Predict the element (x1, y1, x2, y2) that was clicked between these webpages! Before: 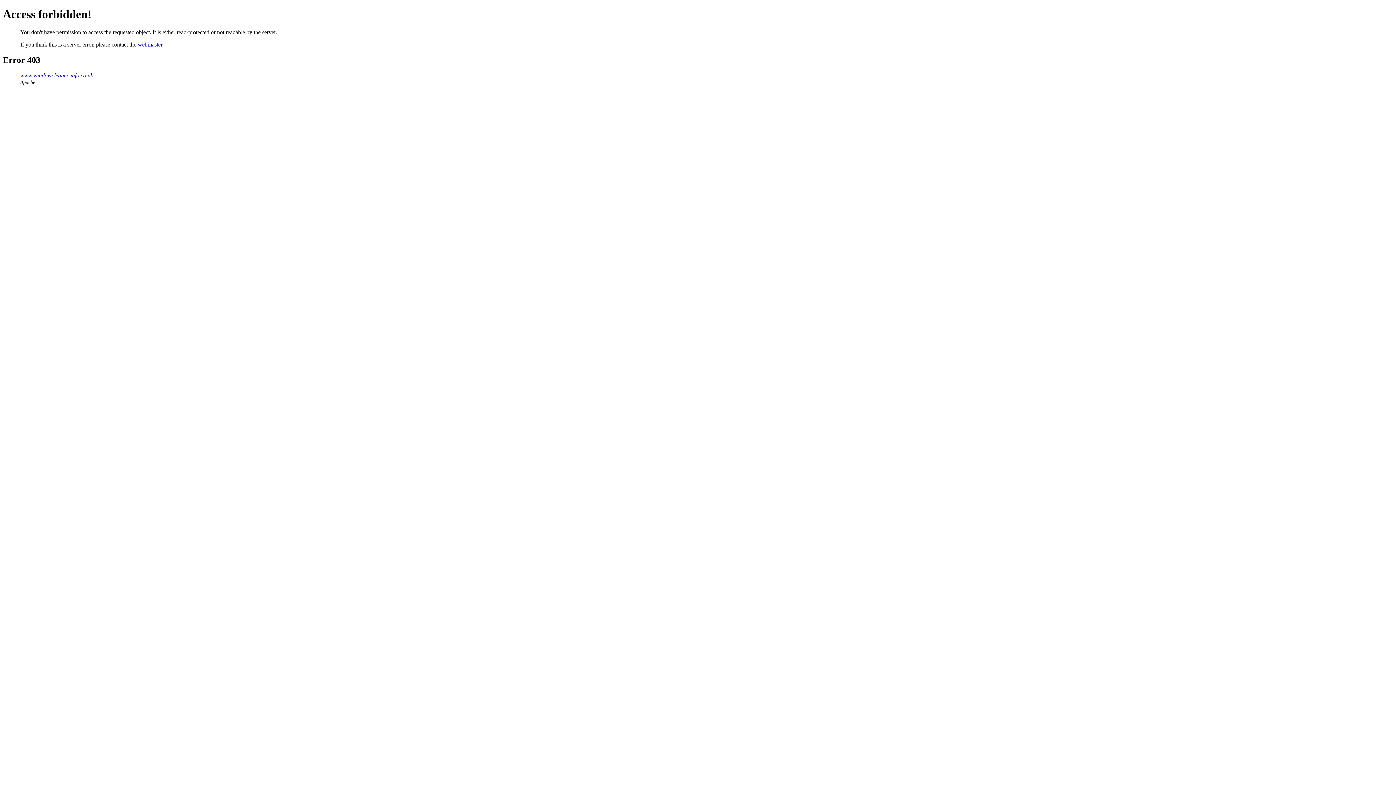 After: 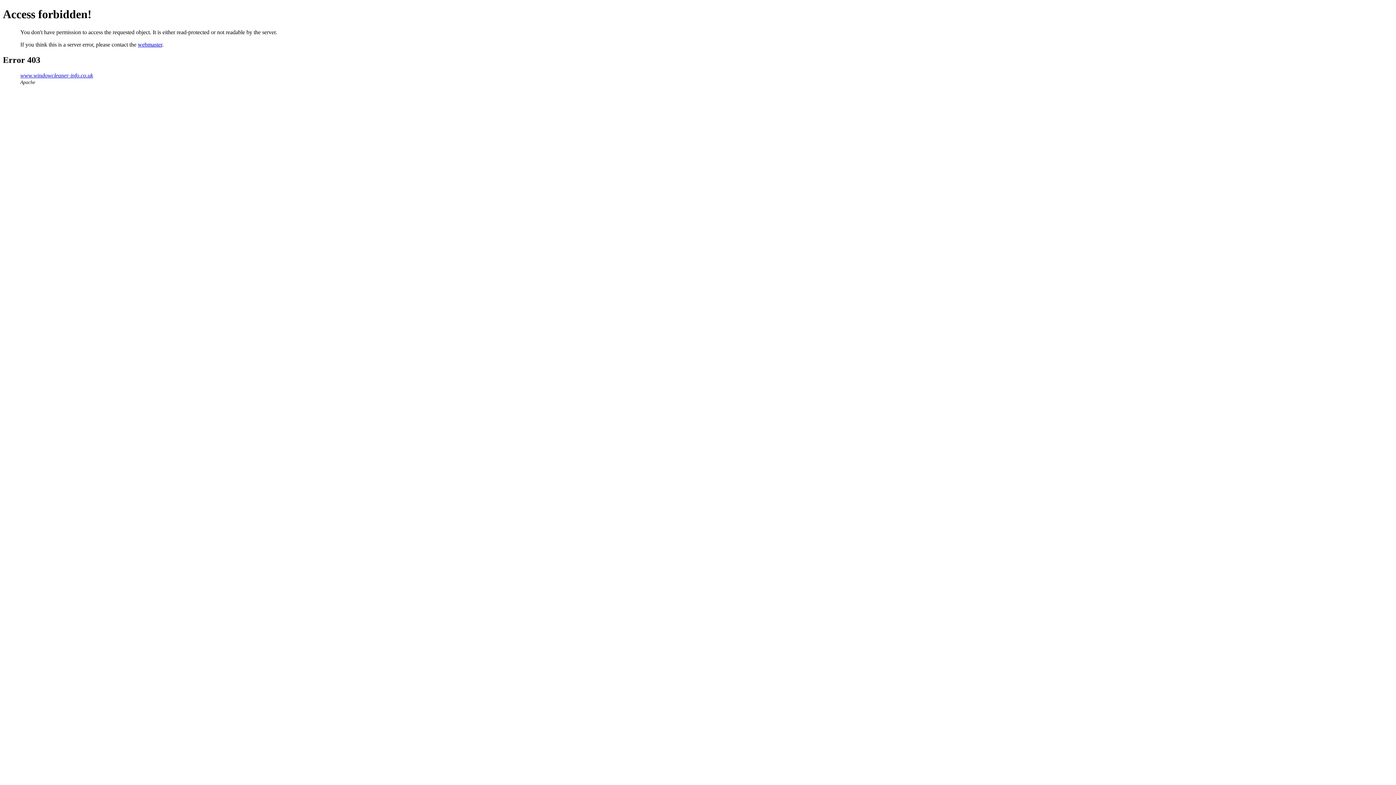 Action: bbox: (137, 41, 162, 47) label: webmaster